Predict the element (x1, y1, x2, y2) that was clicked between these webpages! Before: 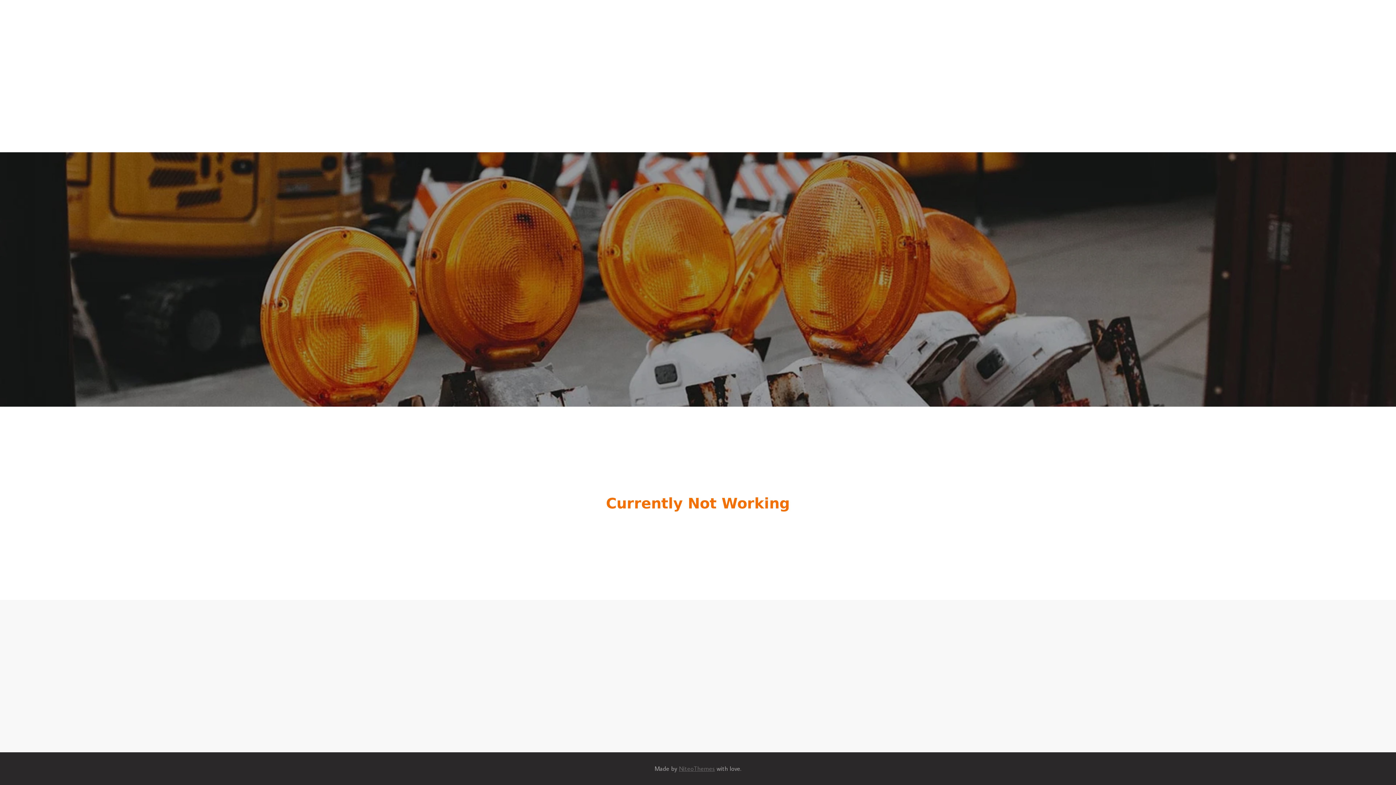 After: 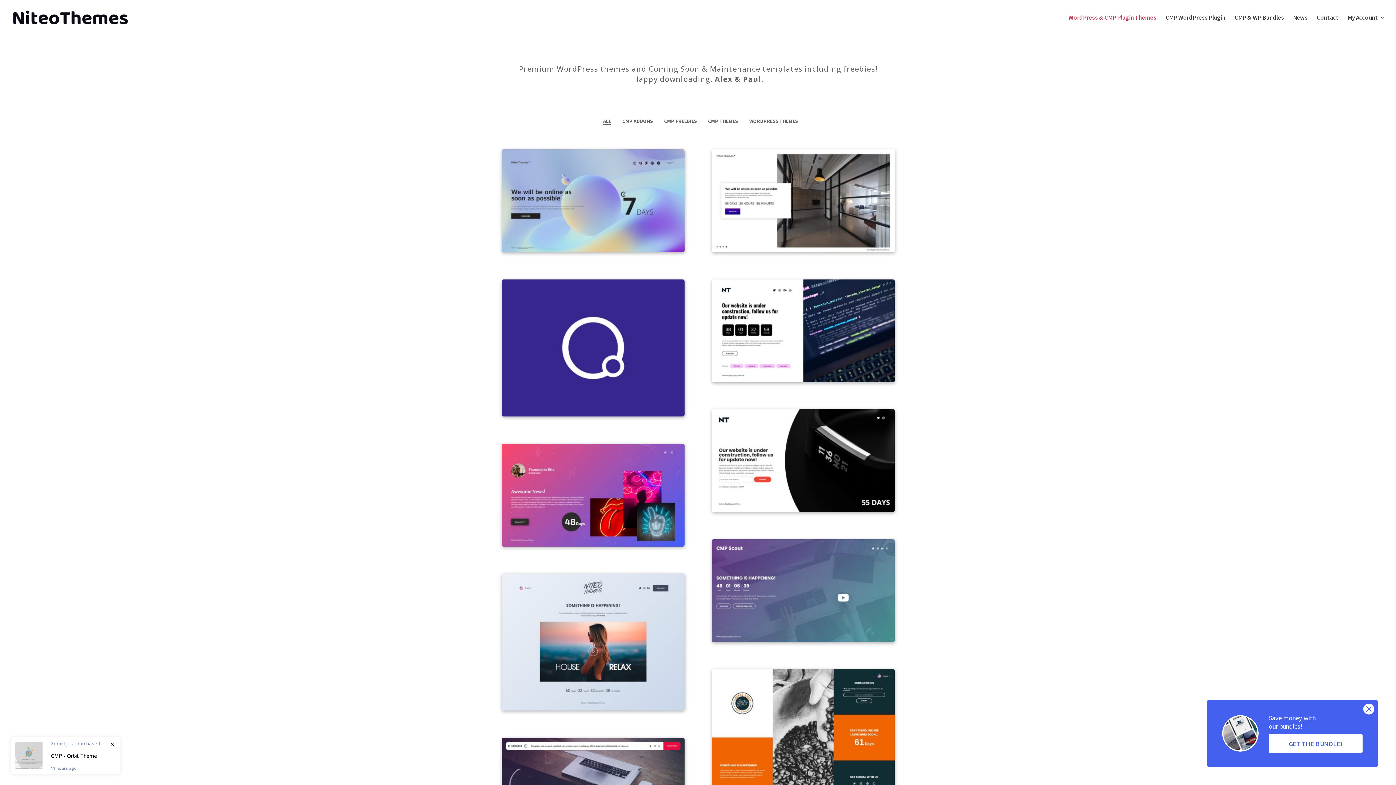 Action: bbox: (679, 765, 715, 773) label: NiteoThemes